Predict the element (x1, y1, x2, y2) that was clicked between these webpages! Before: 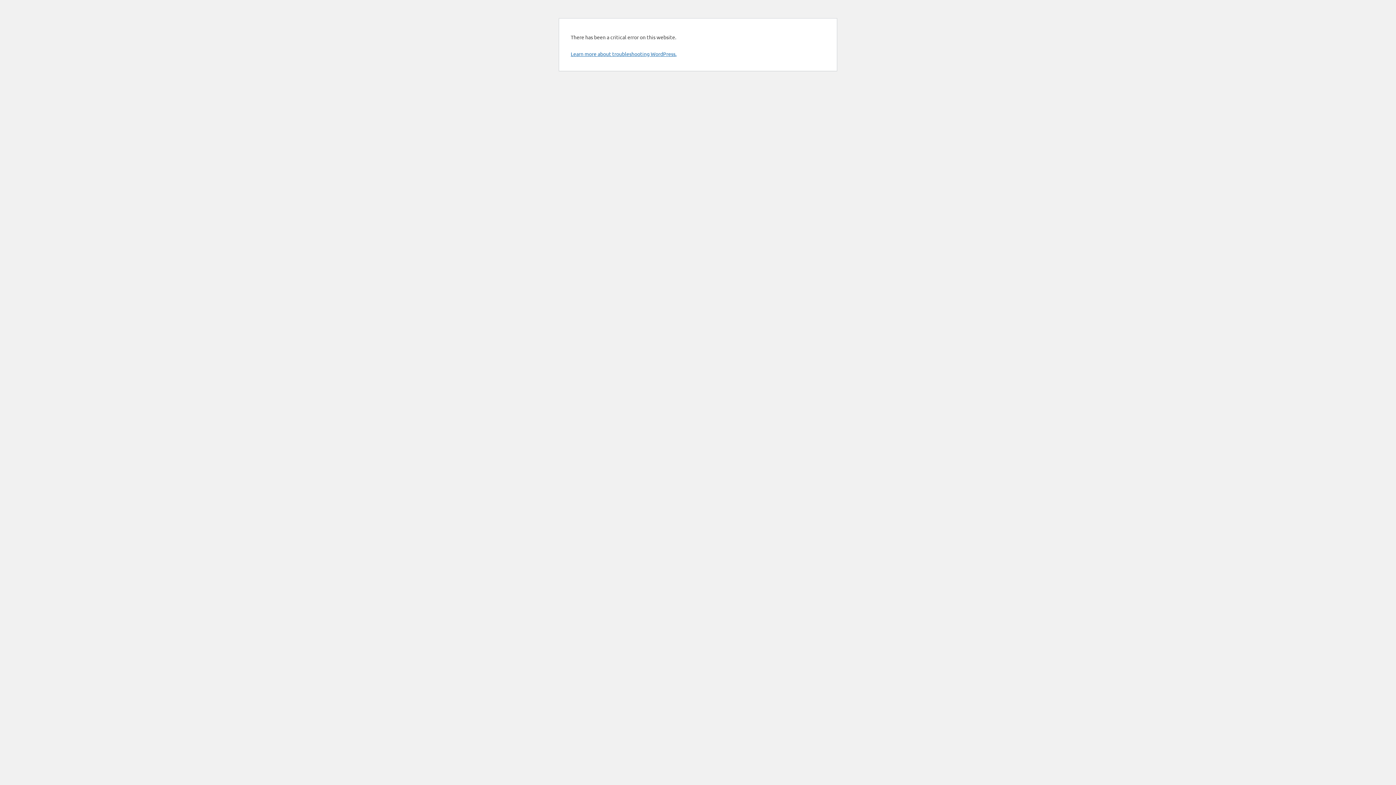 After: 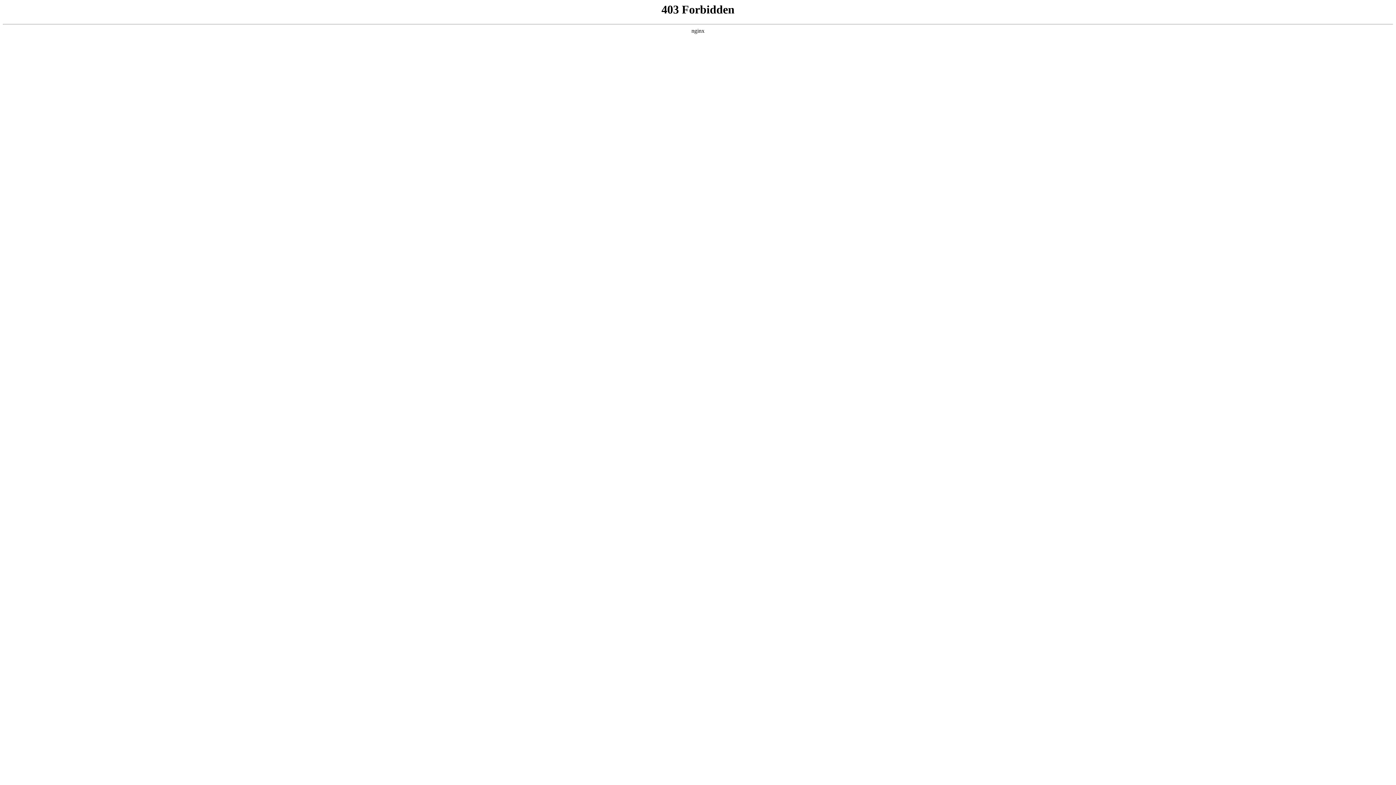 Action: bbox: (570, 50, 676, 57) label: Learn more about troubleshooting WordPress.